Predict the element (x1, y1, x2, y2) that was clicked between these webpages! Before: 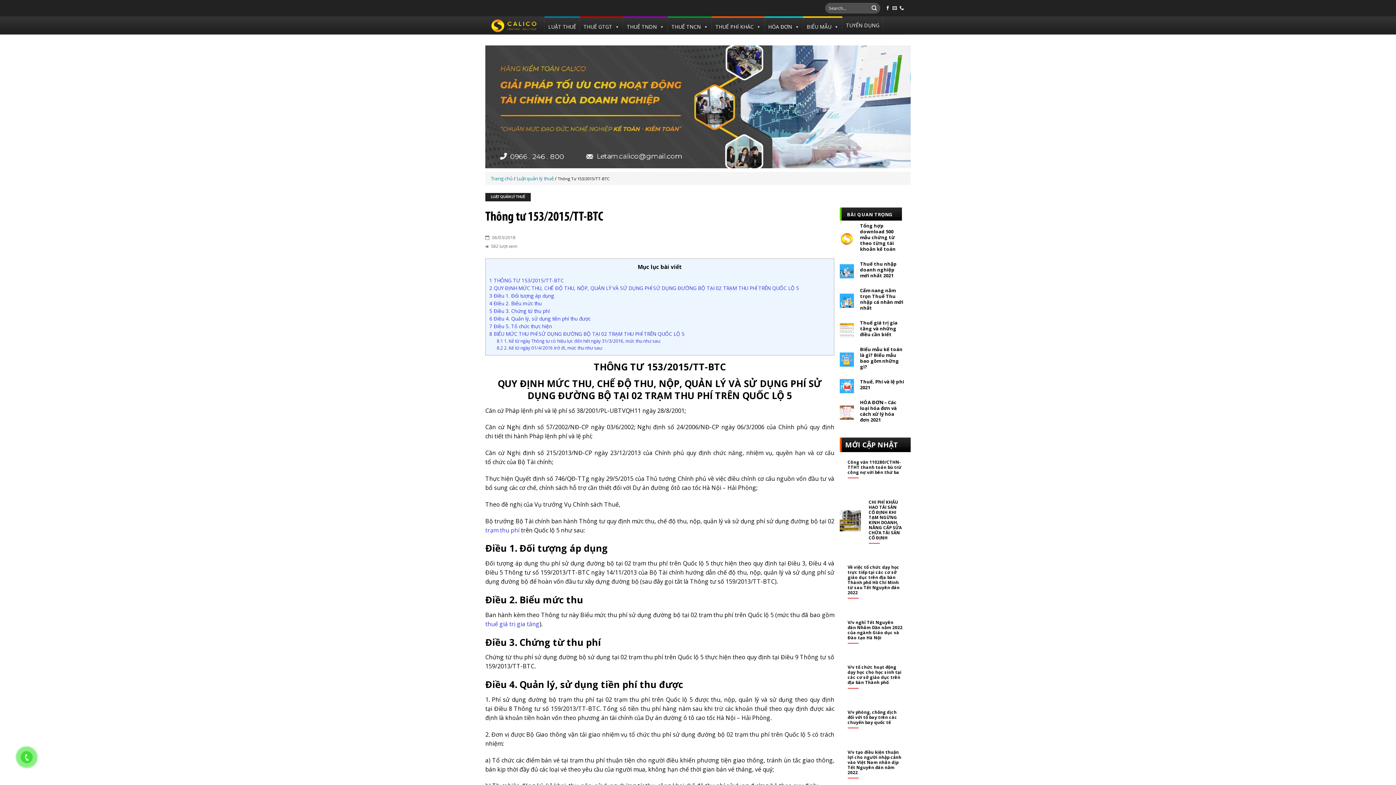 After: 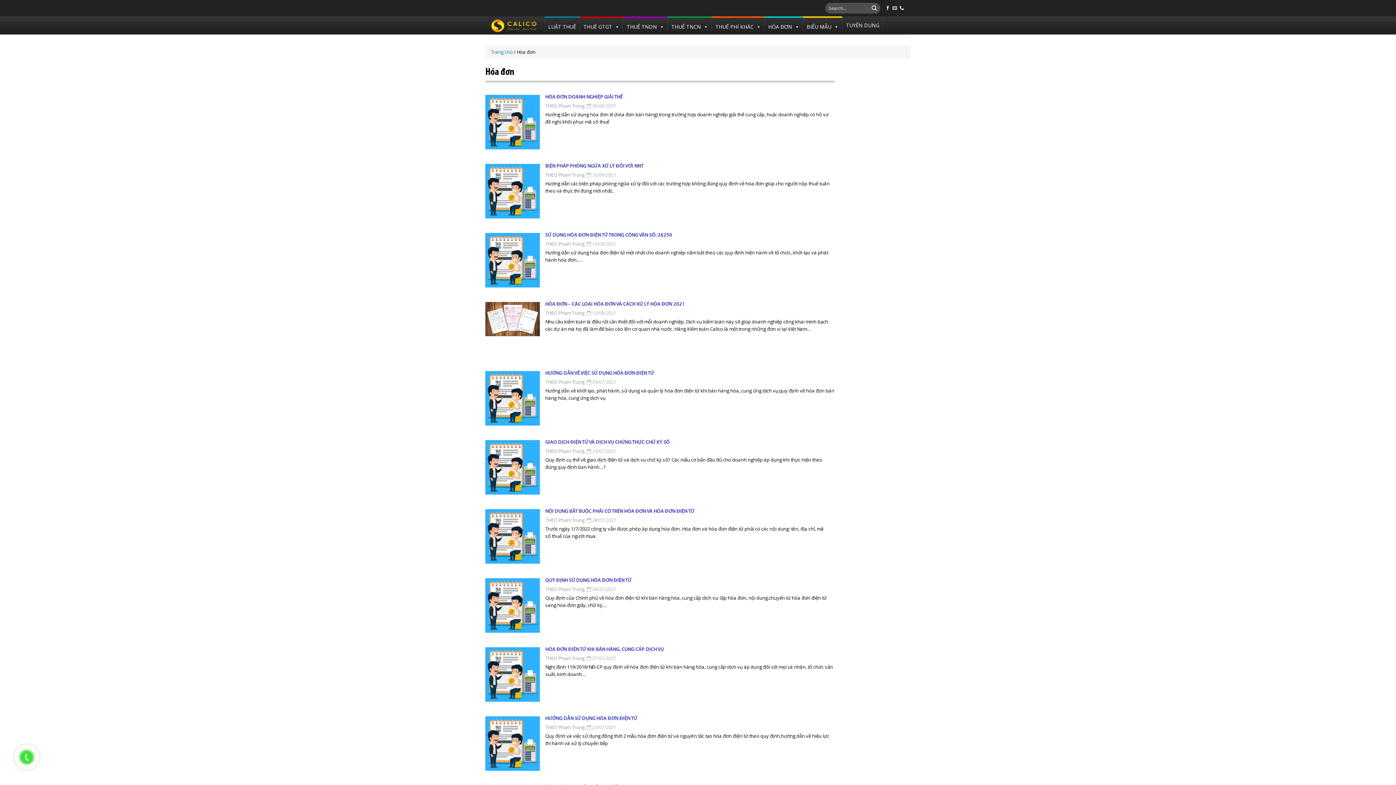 Action: bbox: (764, 16, 803, 34) label: HÓA ĐƠN